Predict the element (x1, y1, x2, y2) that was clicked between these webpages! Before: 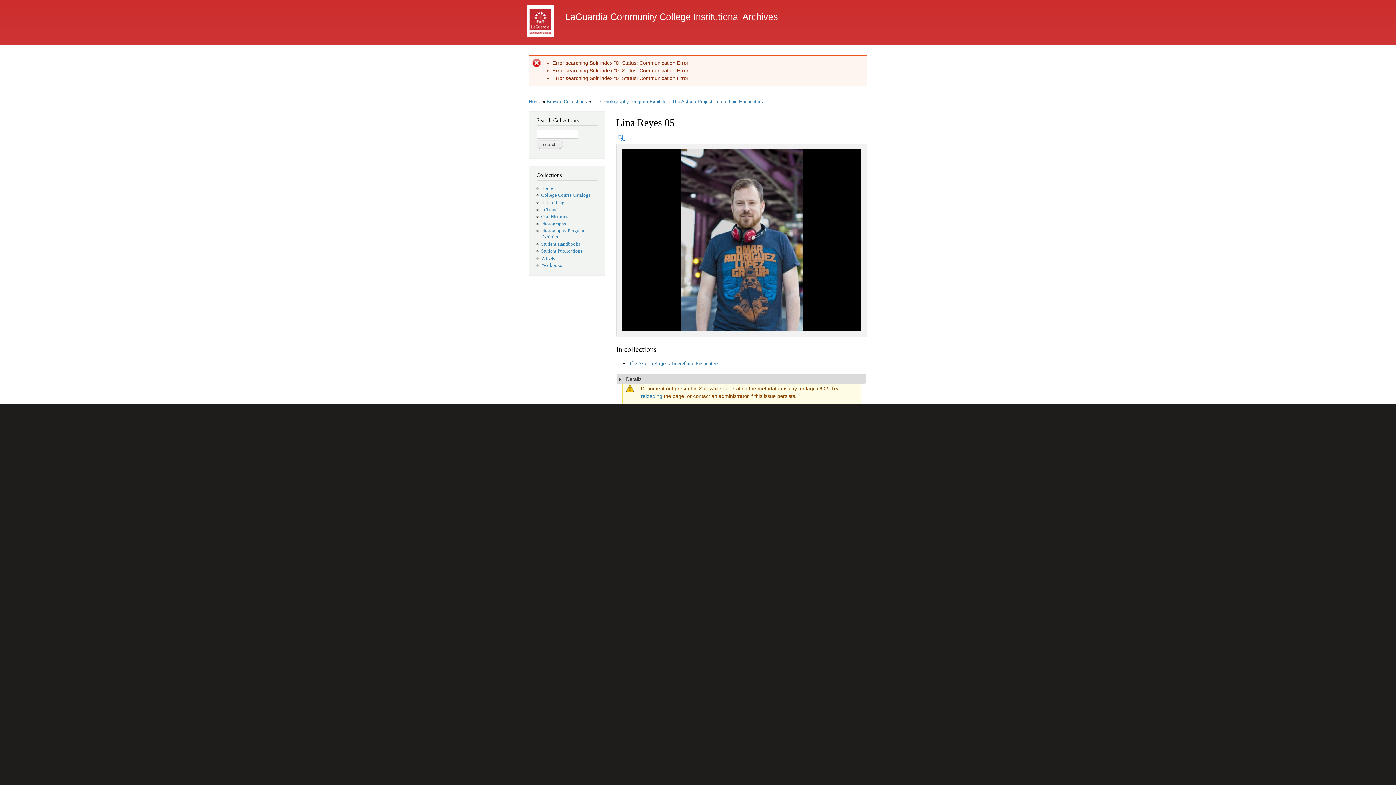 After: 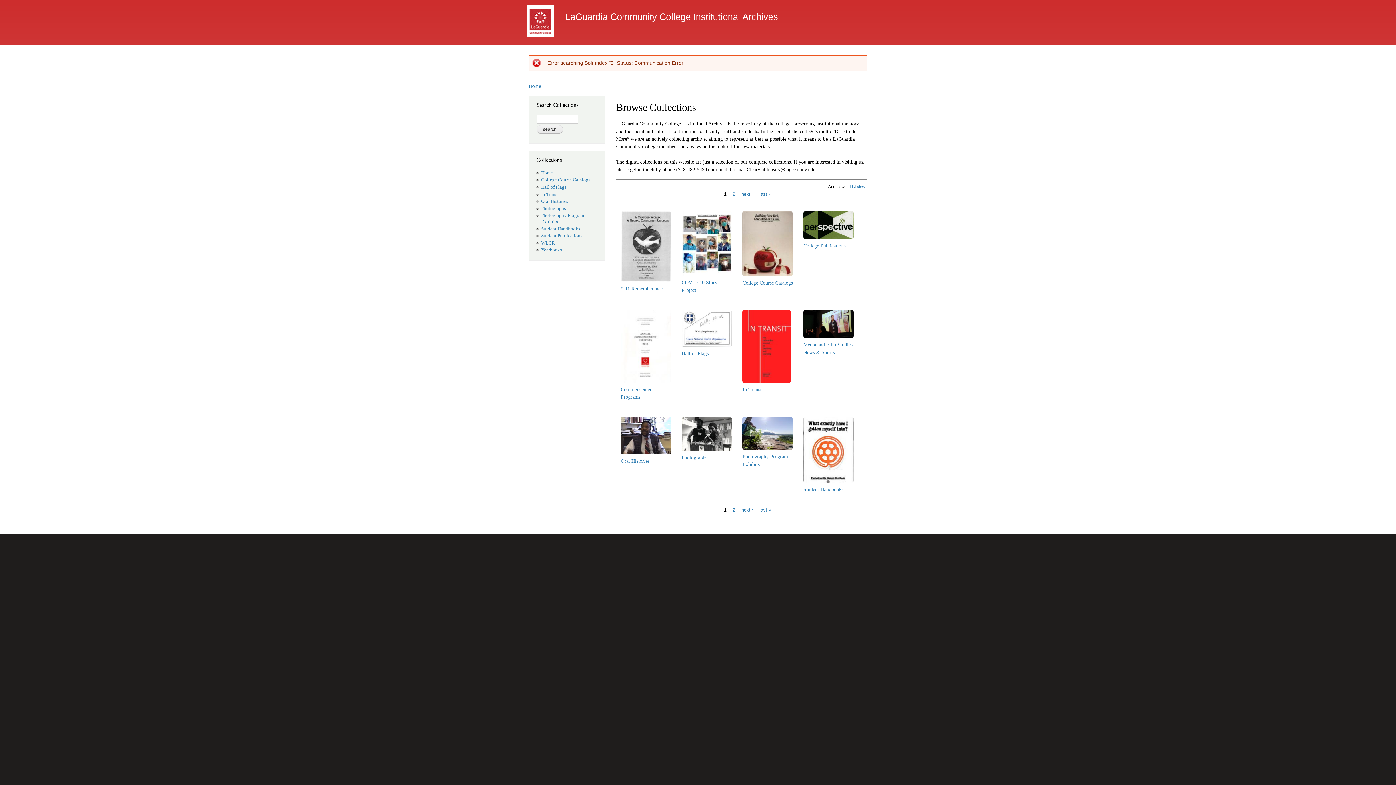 Action: label: LaGuardia Community College Institutional Archives bbox: (565, 11, 778, 21)